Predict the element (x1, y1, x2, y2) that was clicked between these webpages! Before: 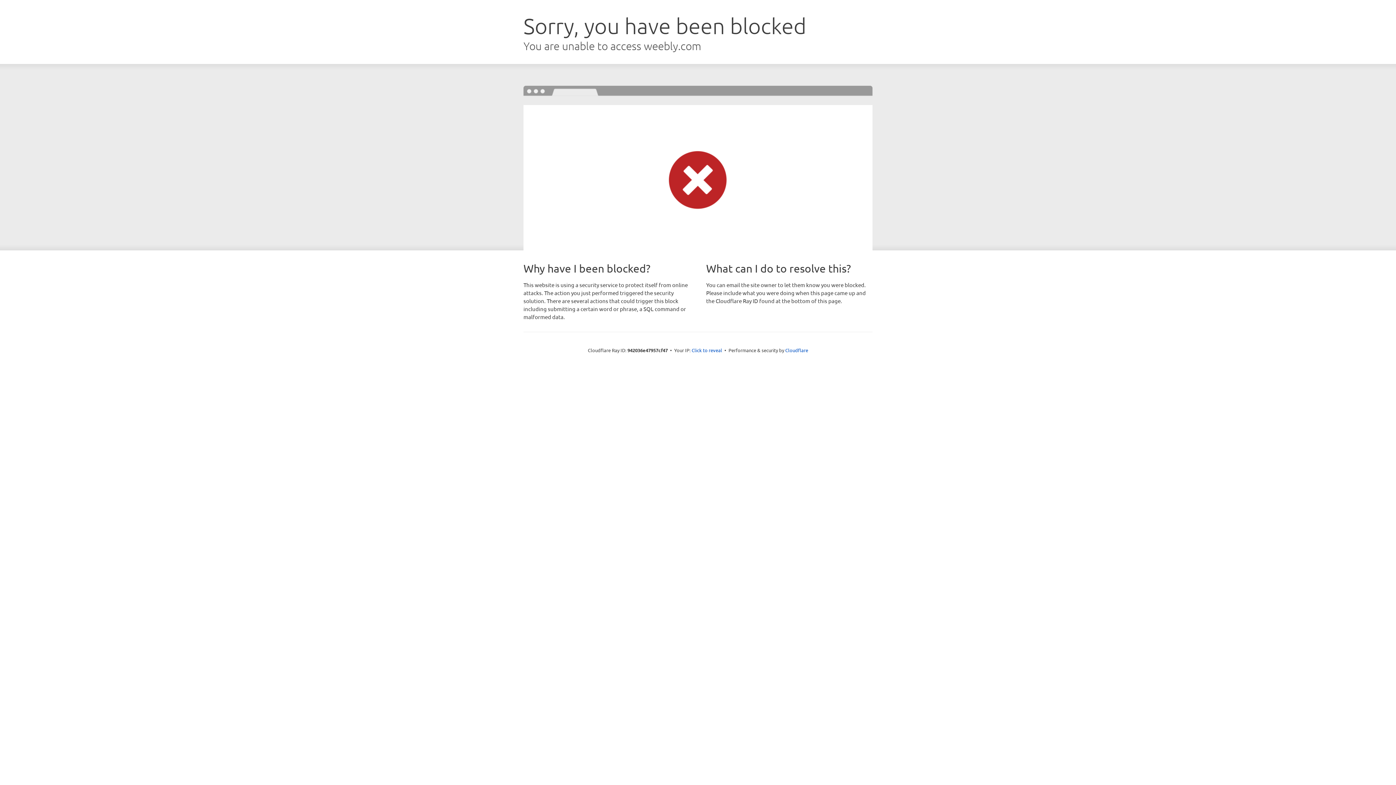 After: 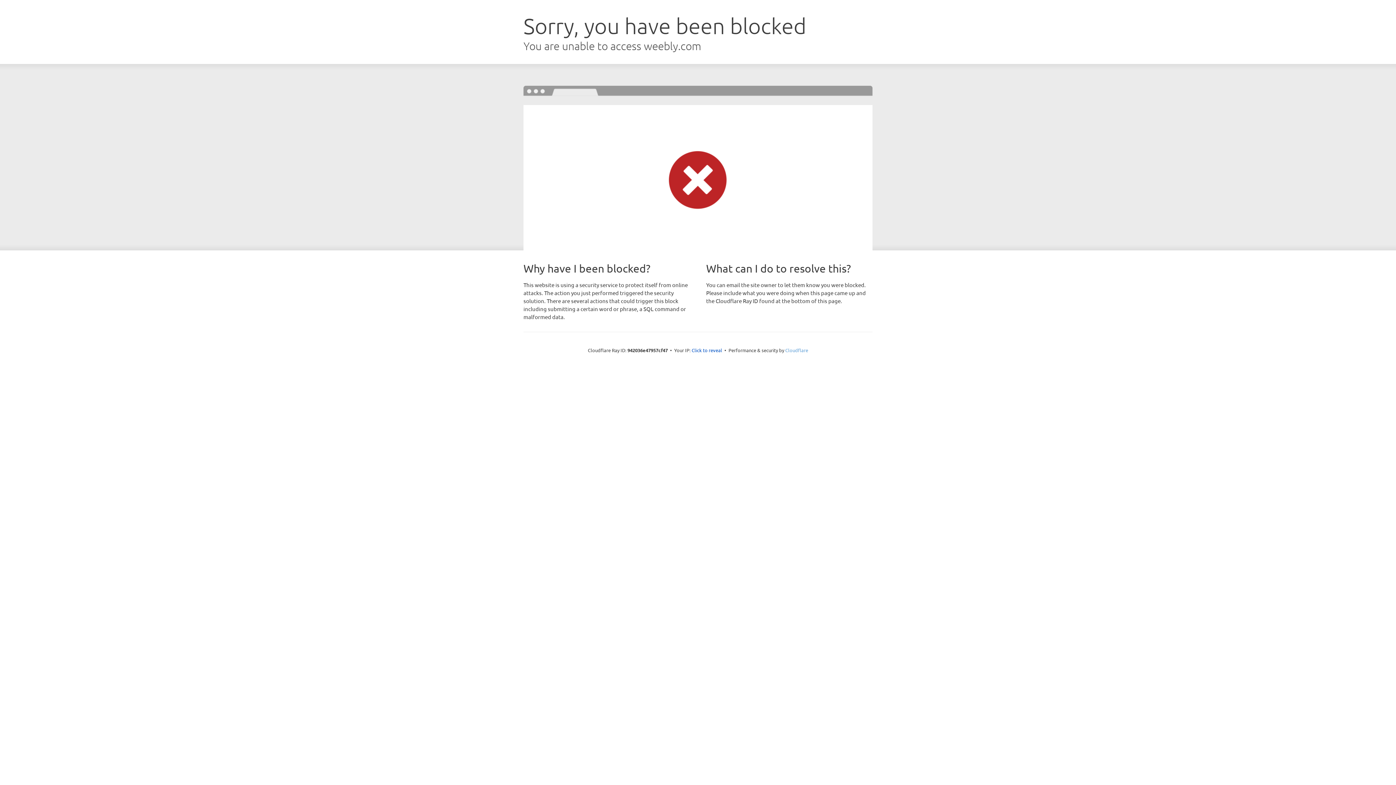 Action: label: Cloudflare bbox: (785, 347, 808, 353)